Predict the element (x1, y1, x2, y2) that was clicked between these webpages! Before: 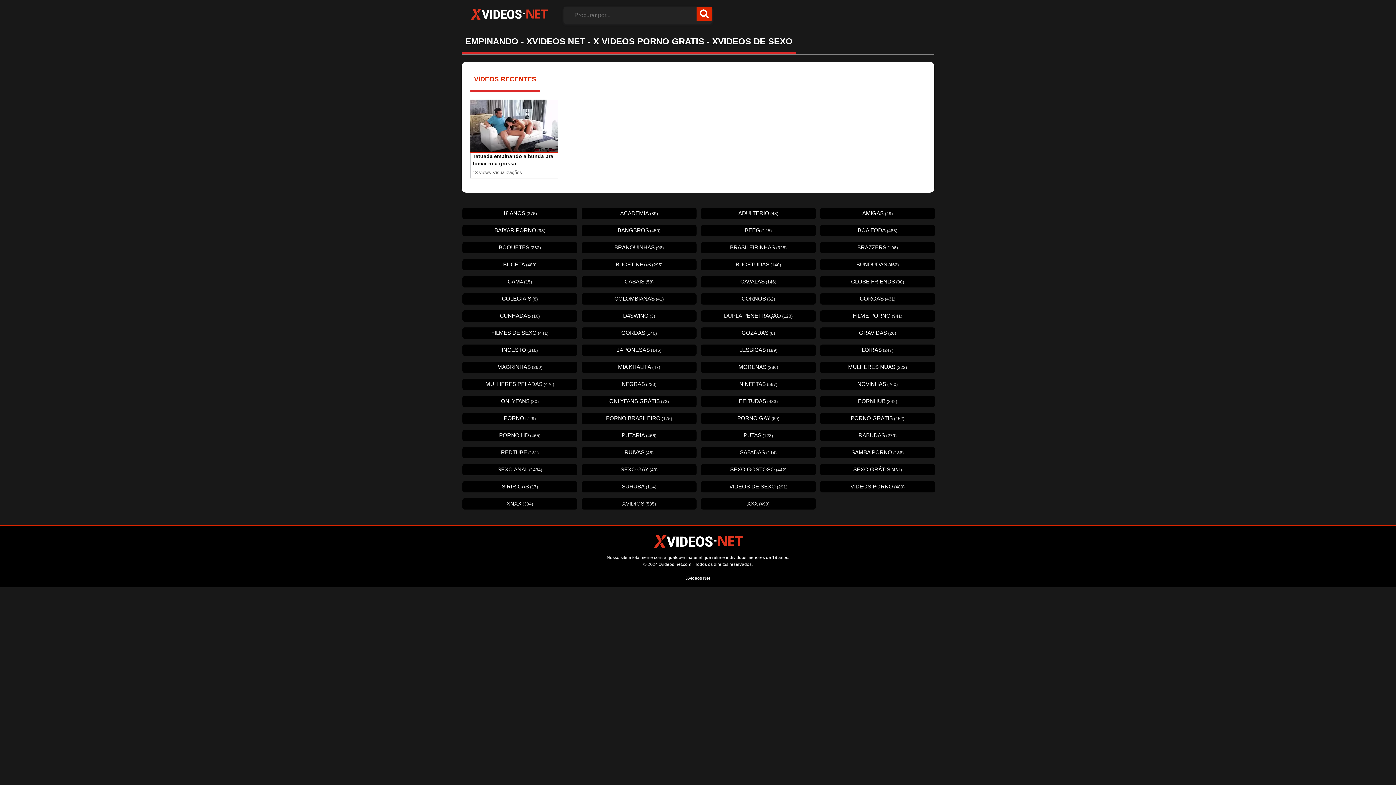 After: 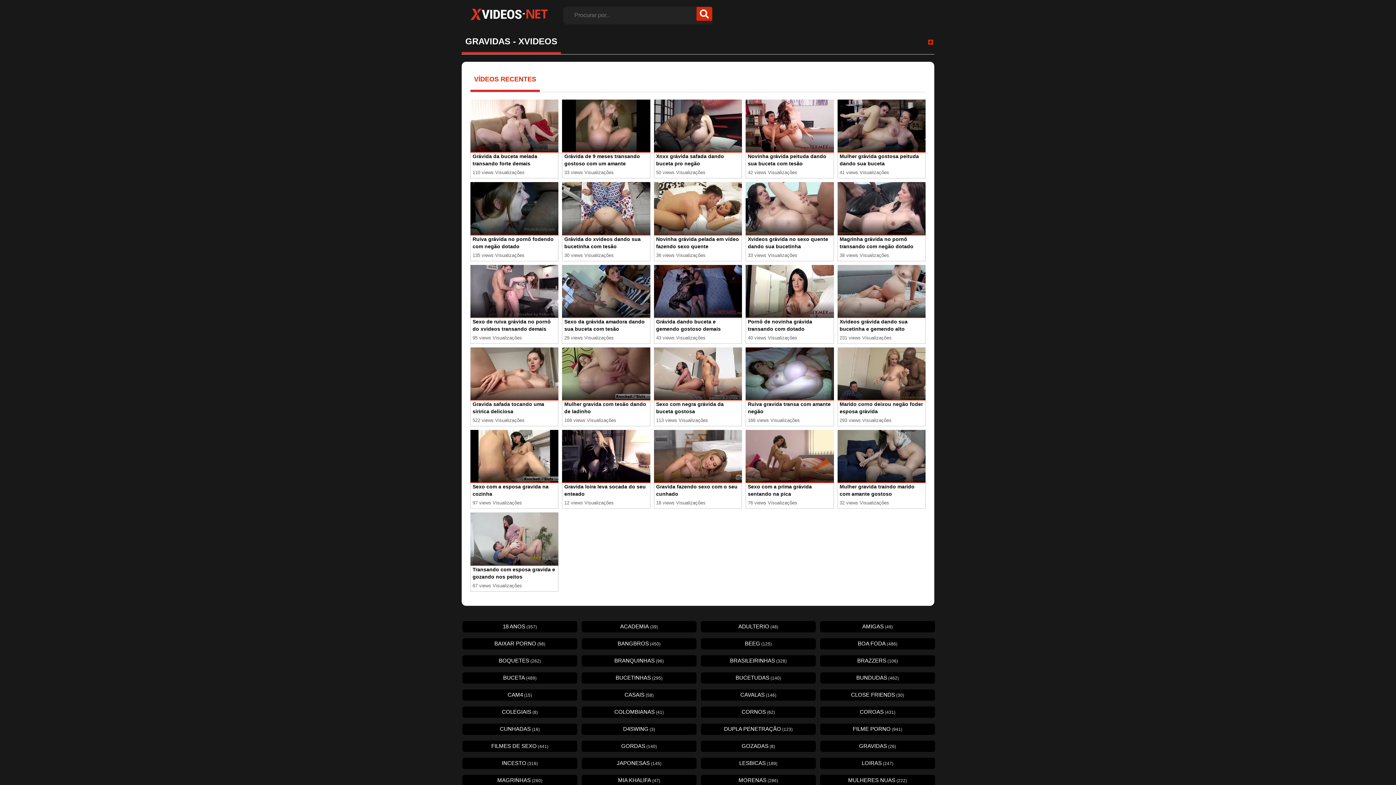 Action: label: GRAVIDAS(26) bbox: (820, 327, 935, 339)